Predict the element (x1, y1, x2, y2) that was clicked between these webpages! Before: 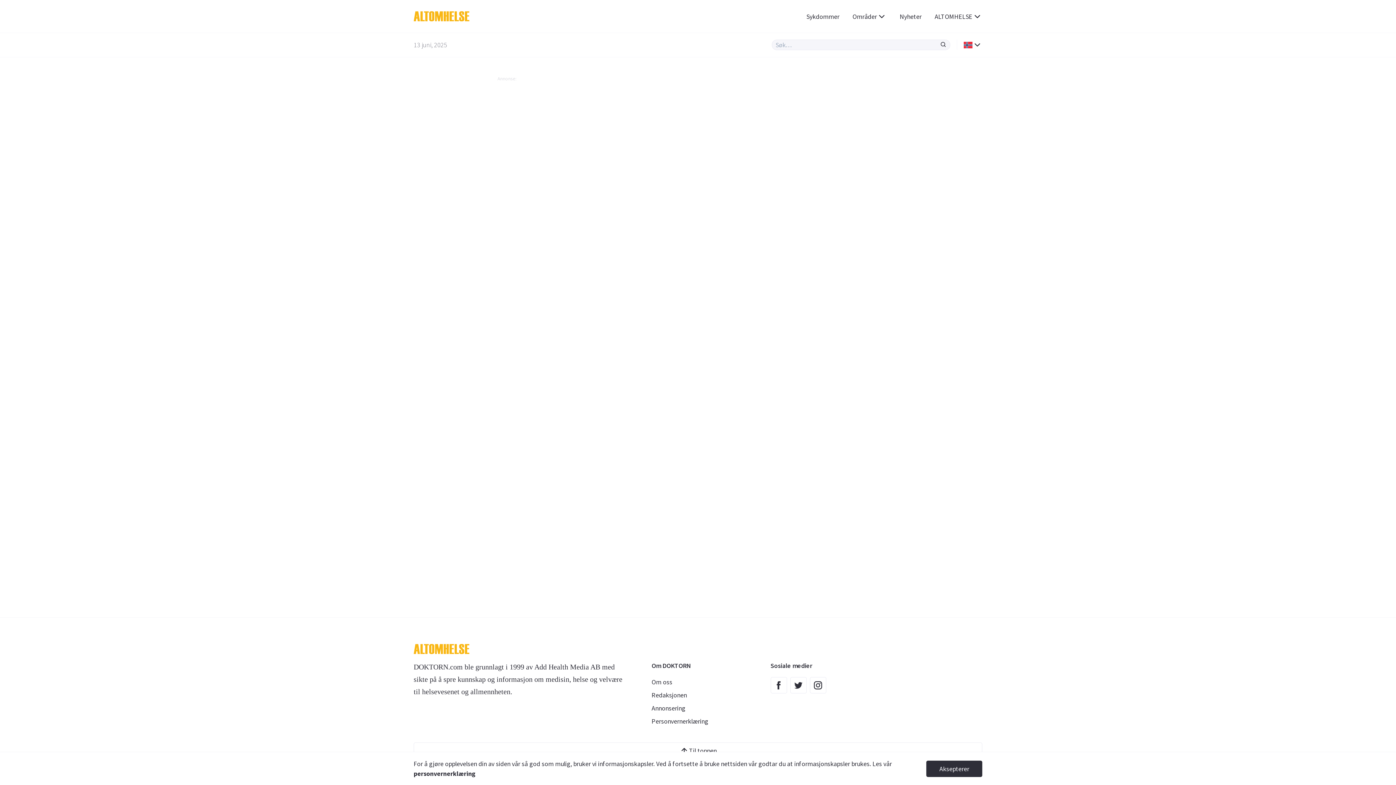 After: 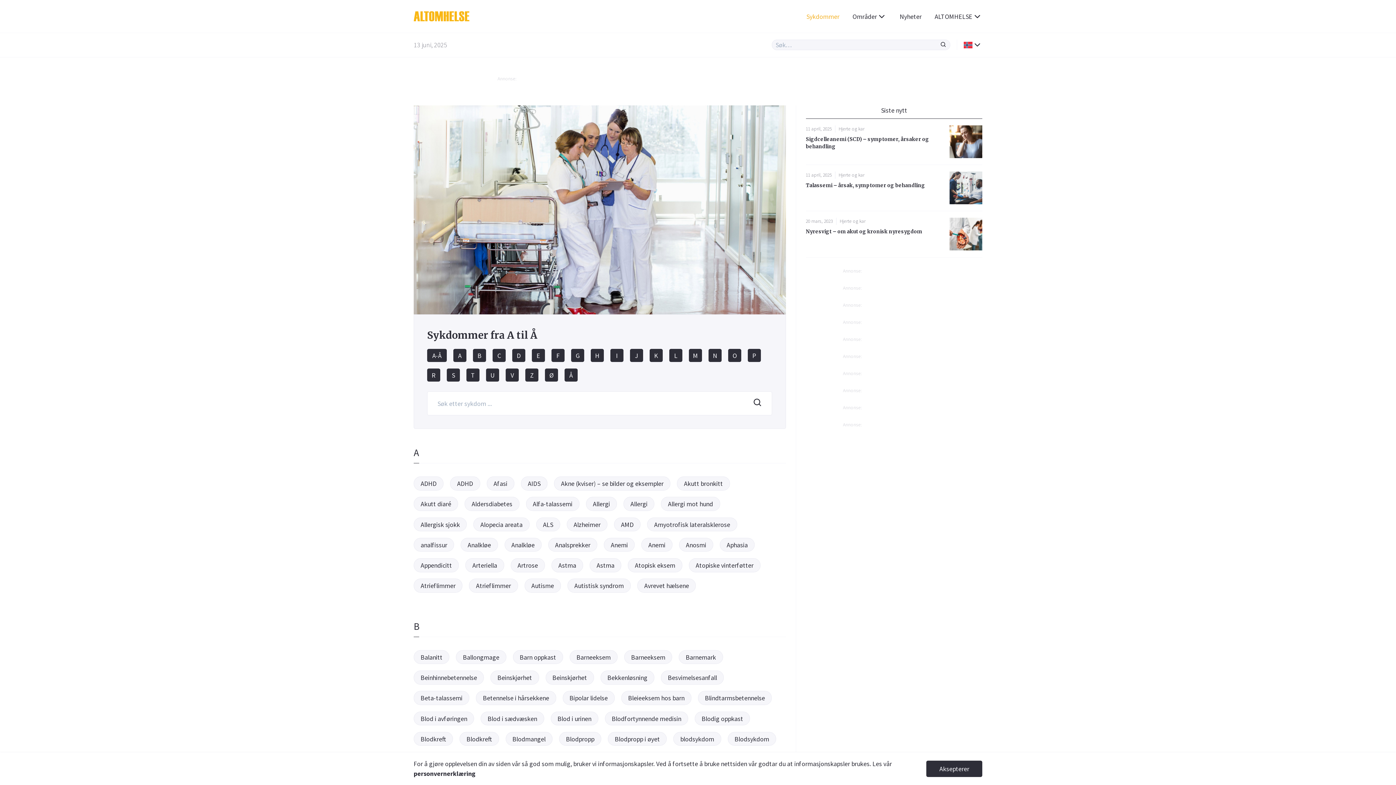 Action: bbox: (800, 4, 846, 27) label: Sykdommer